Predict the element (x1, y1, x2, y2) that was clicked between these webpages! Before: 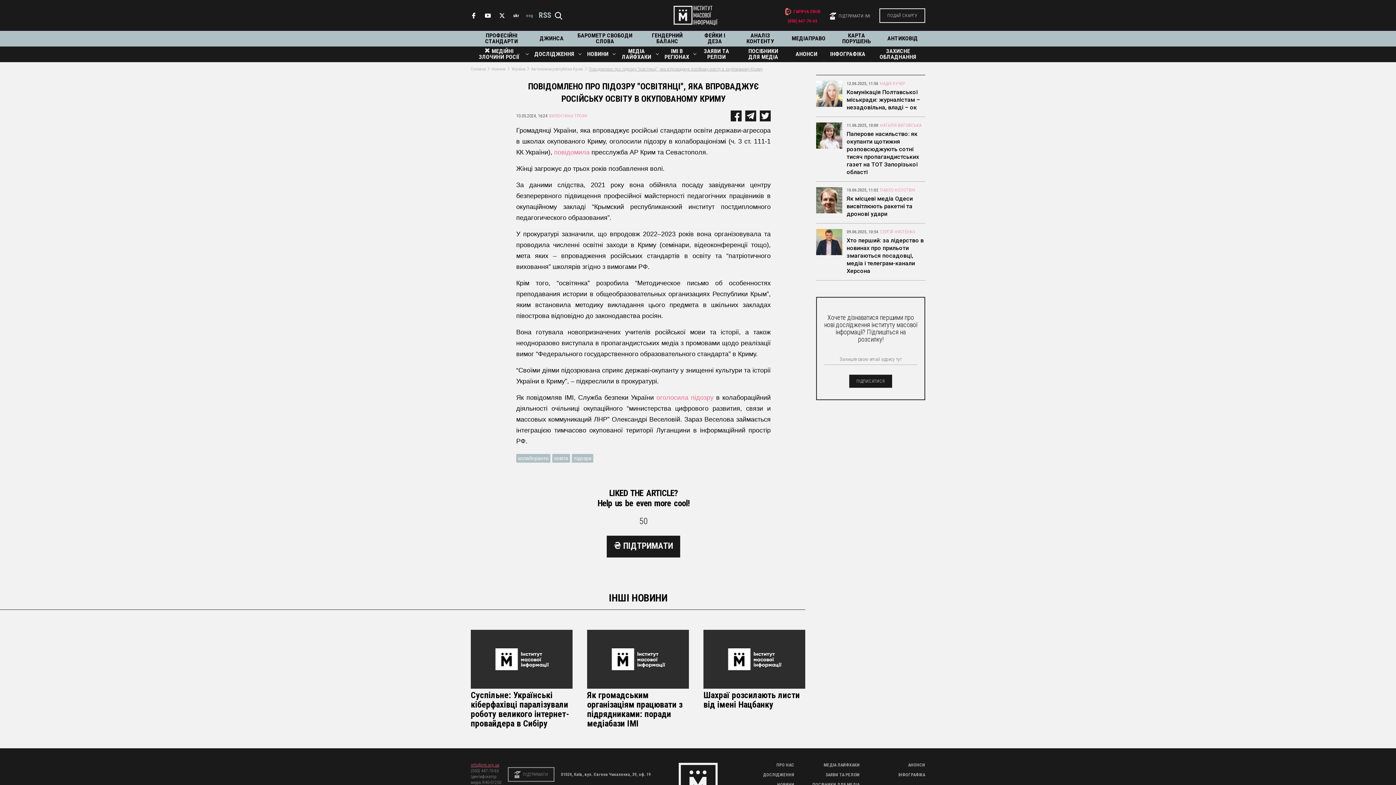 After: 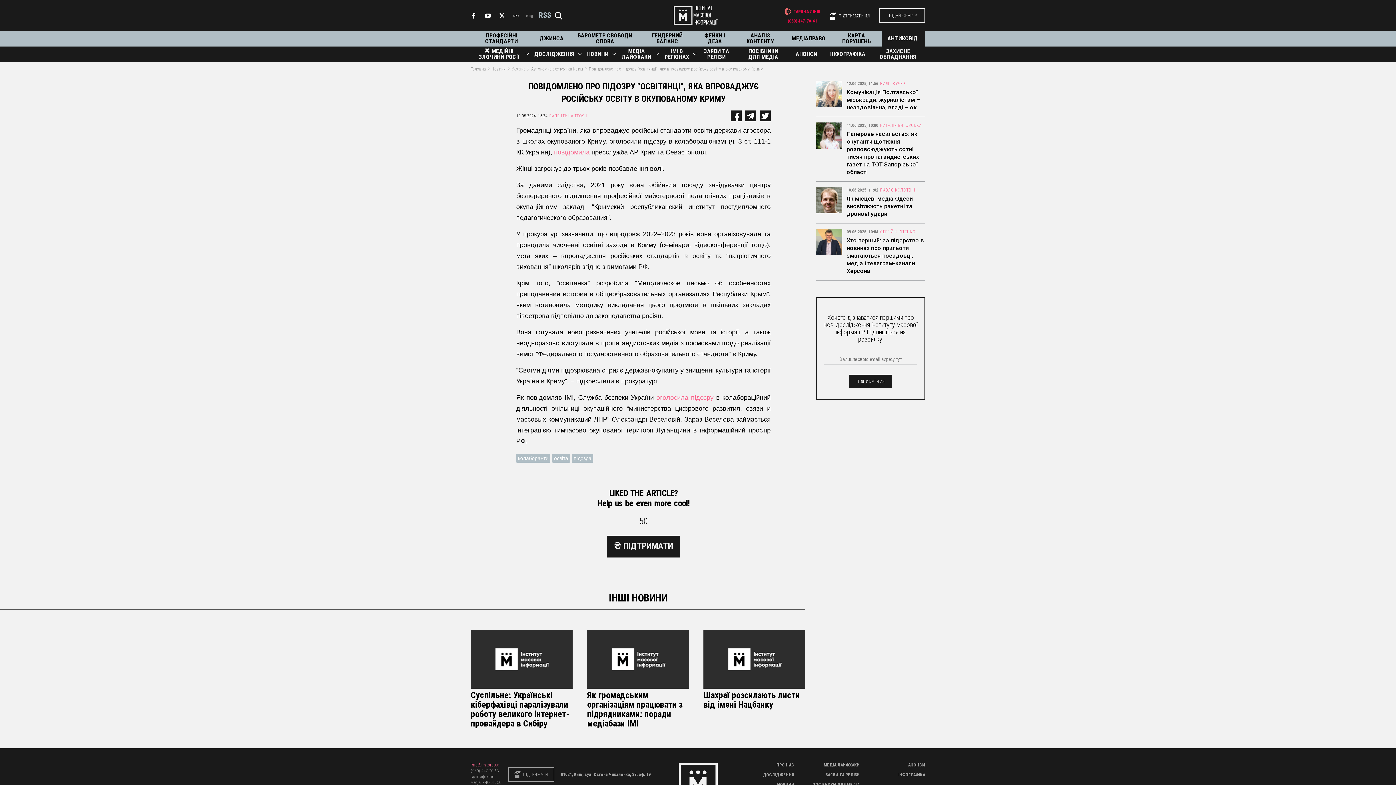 Action: label: АНТИКОВІД bbox: (887, 35, 918, 41)